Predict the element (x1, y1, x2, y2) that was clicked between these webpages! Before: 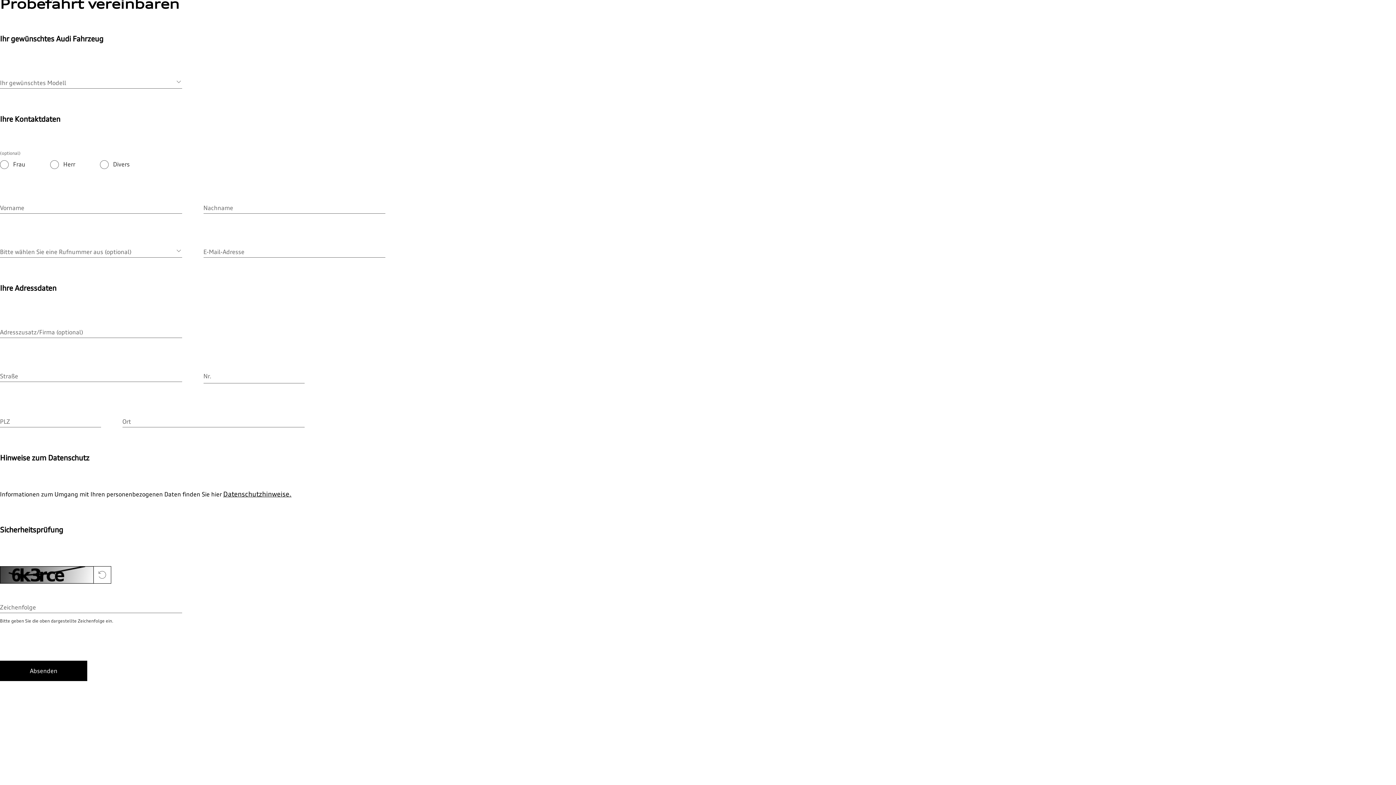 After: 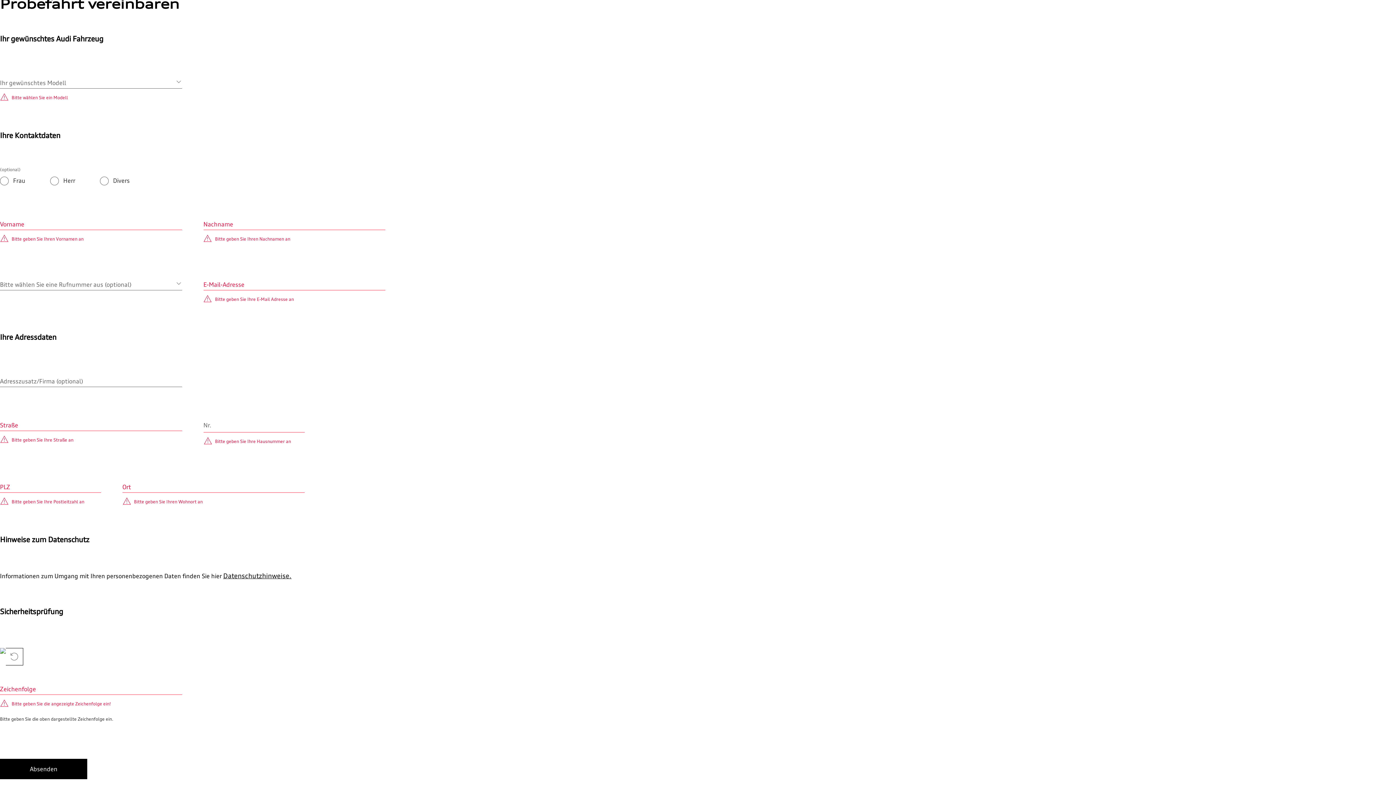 Action: bbox: (0, 661, 87, 681) label: Absenden